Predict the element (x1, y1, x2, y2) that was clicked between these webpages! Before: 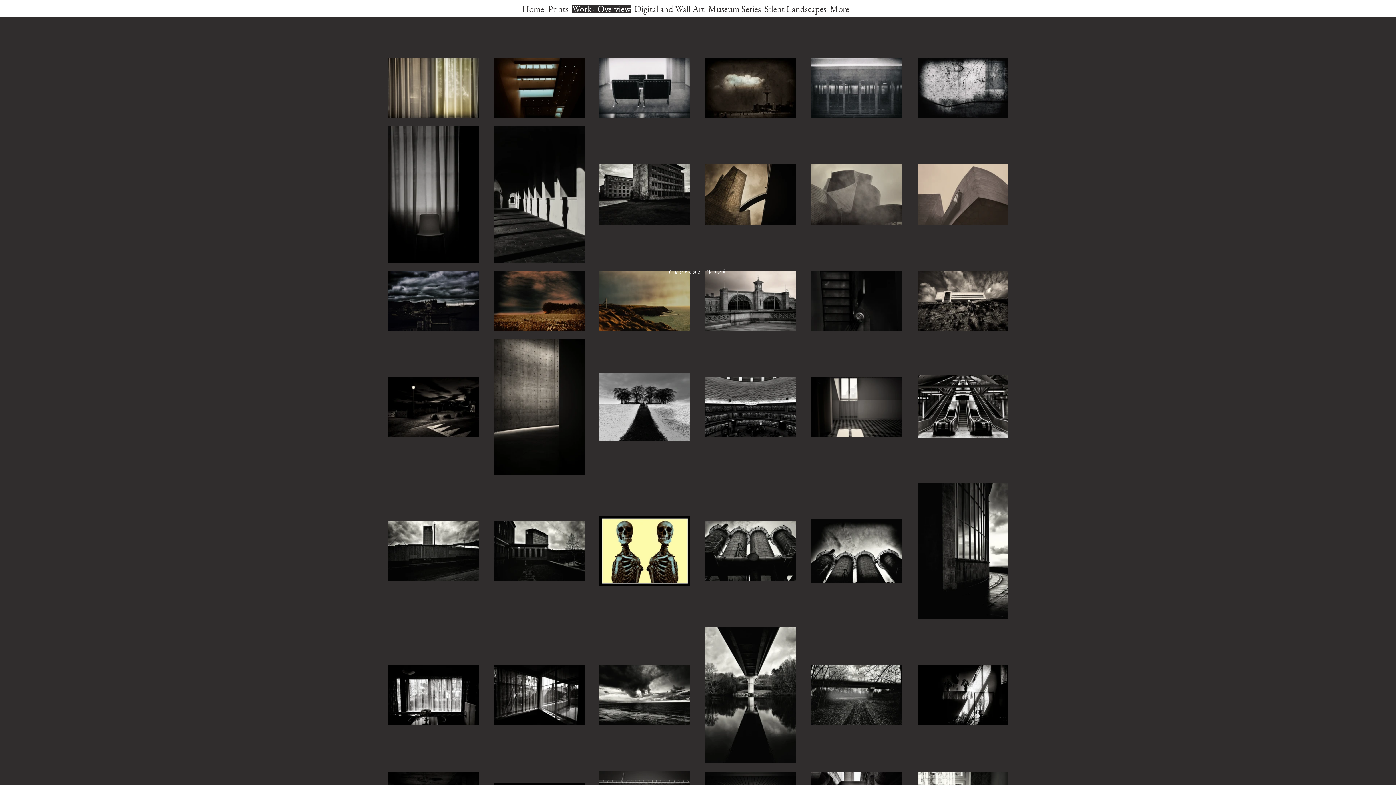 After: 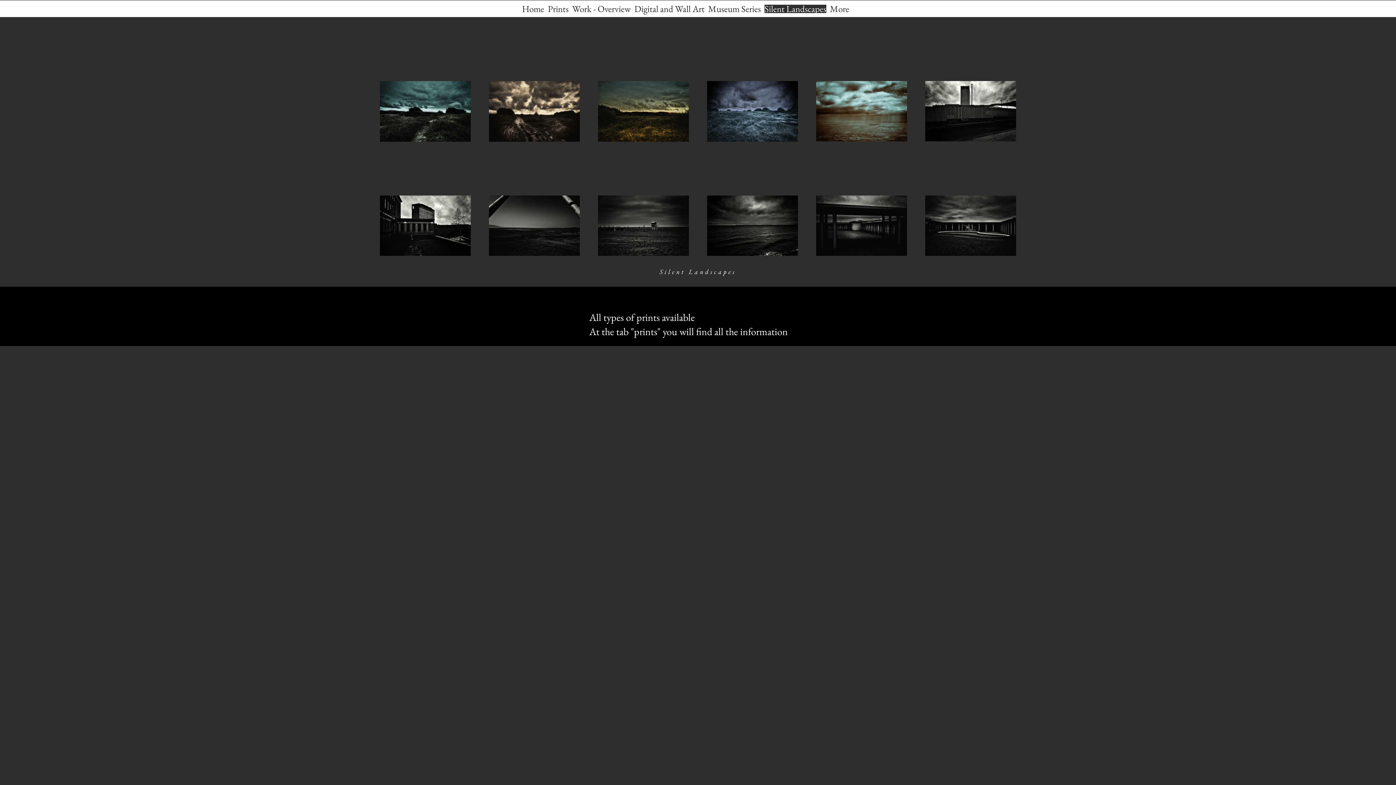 Action: label: Silent Landscapes bbox: (764, 4, 826, 13)